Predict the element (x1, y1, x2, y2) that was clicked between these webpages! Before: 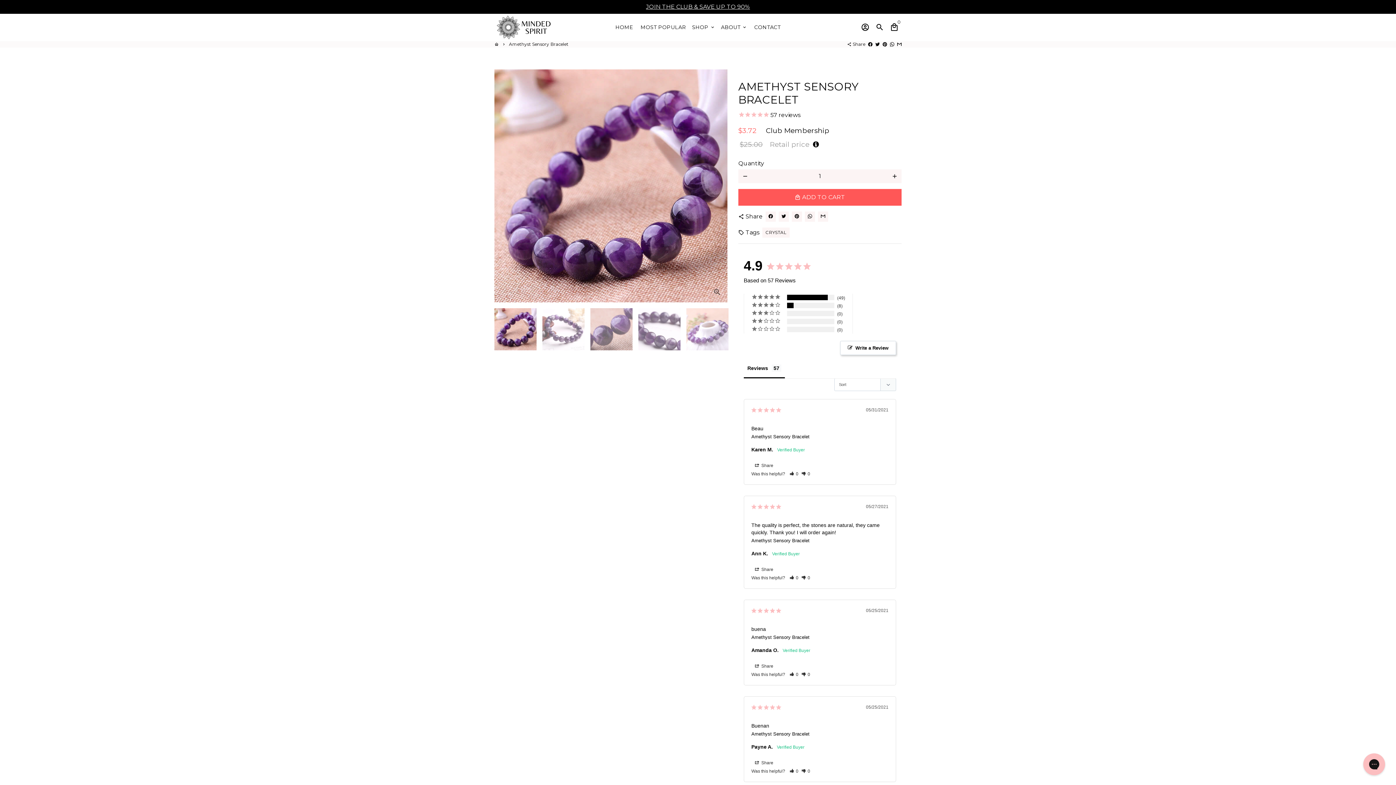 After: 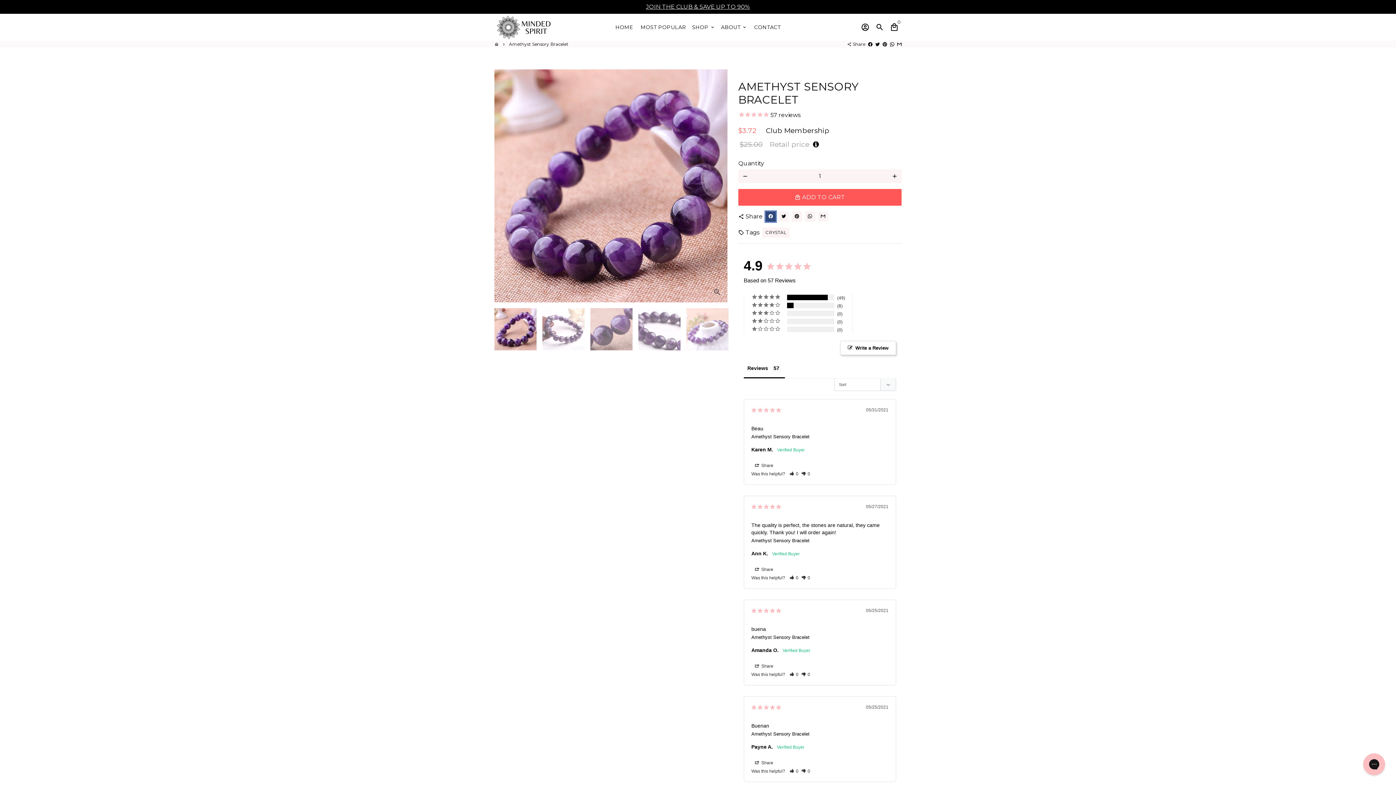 Action: label: Share on Facebook bbox: (765, 211, 775, 221)